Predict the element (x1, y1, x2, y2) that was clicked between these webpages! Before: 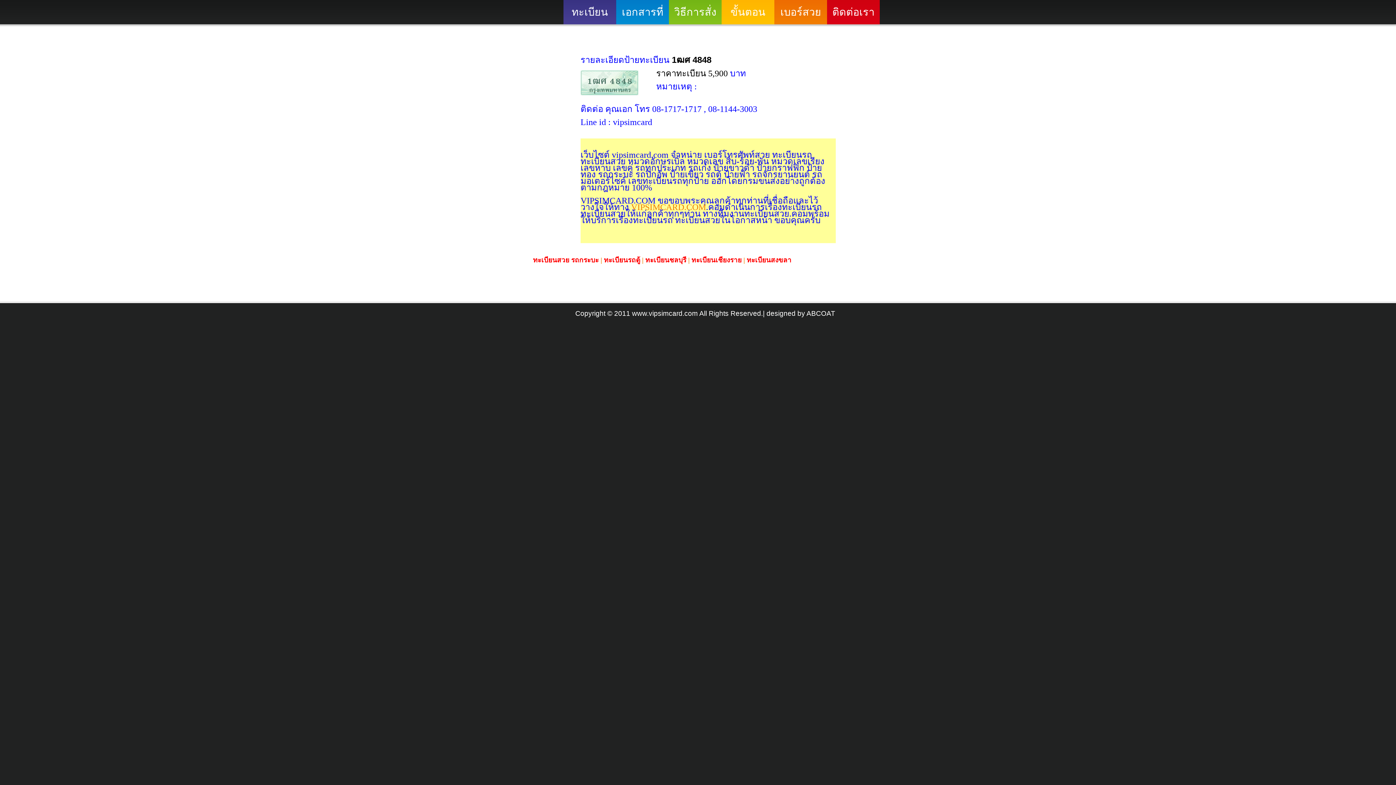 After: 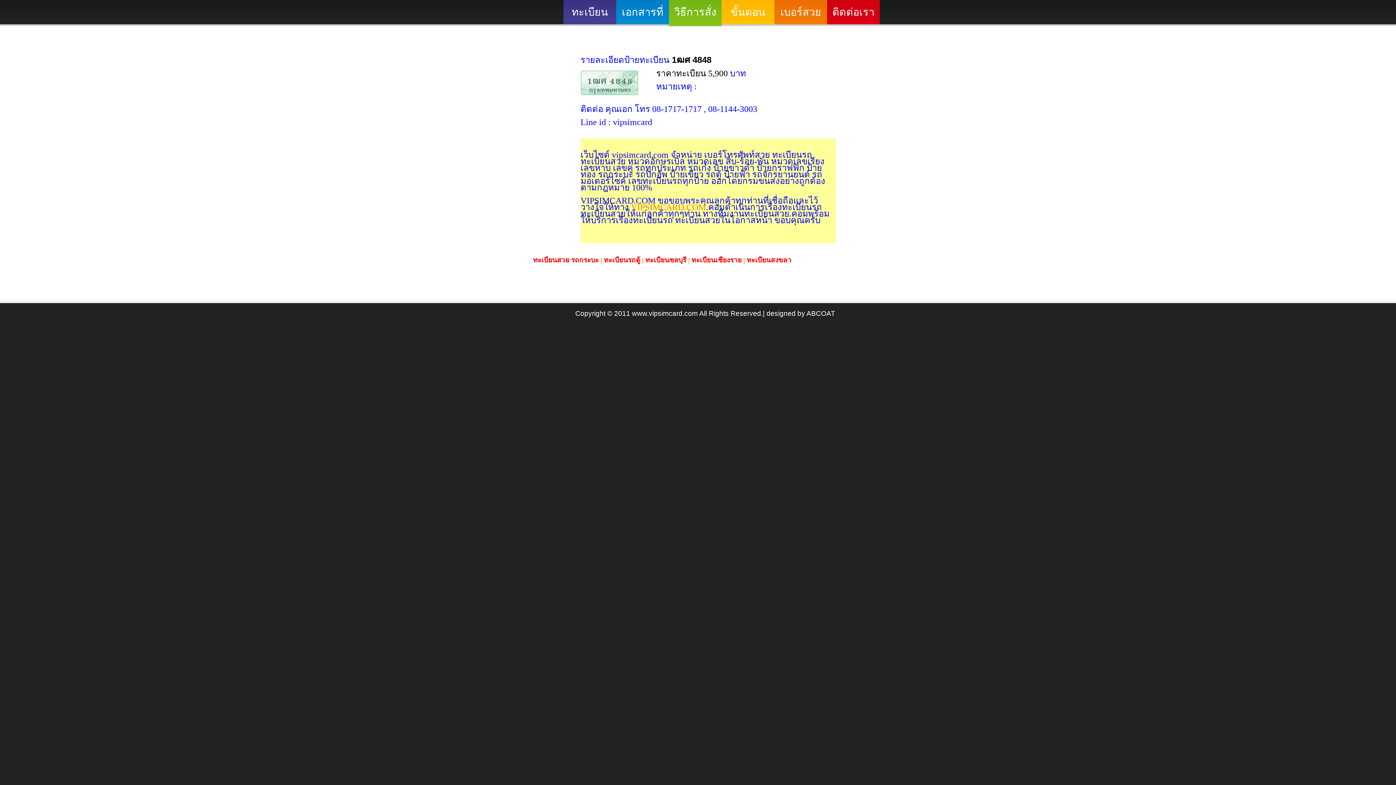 Action: label: วิธีการสั่งซื้อ bbox: (669, 0, 721, 24)